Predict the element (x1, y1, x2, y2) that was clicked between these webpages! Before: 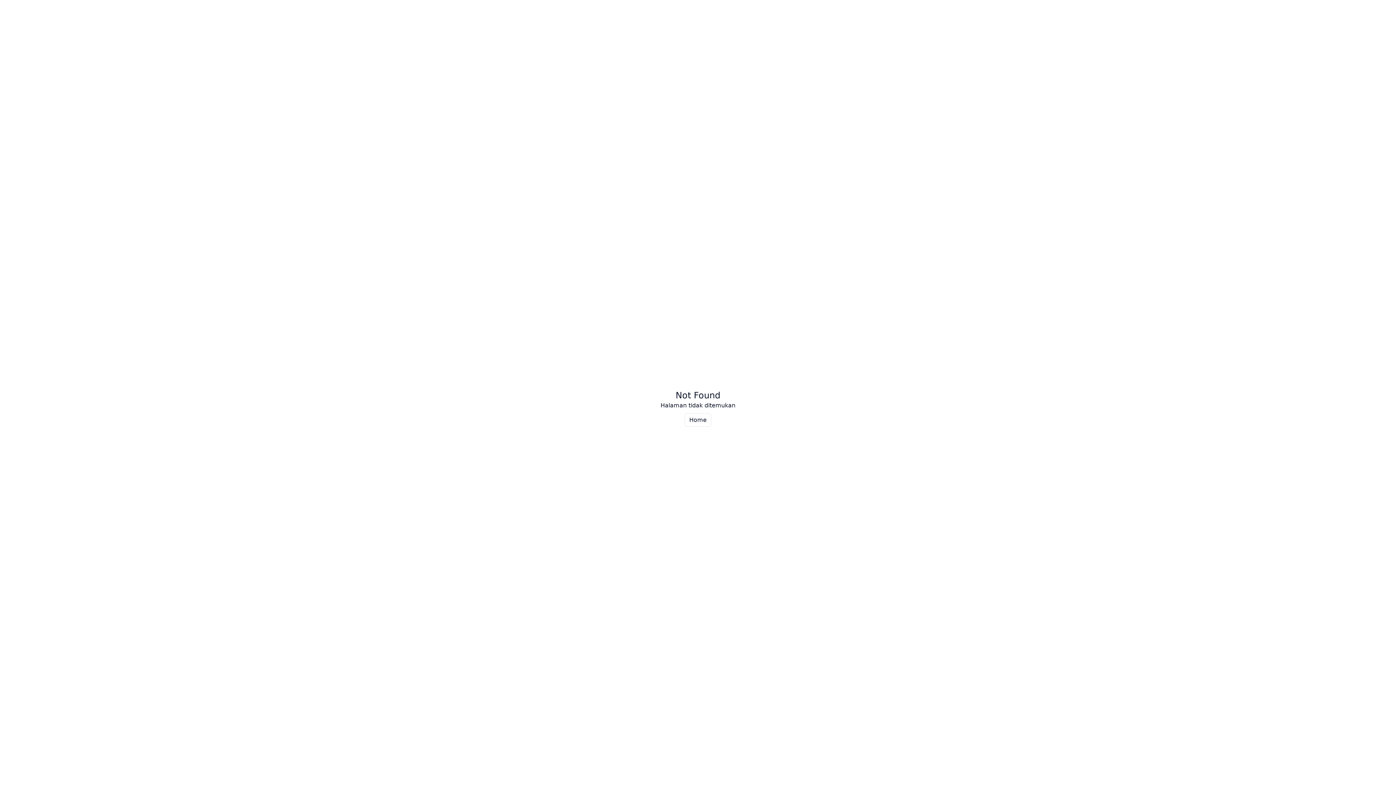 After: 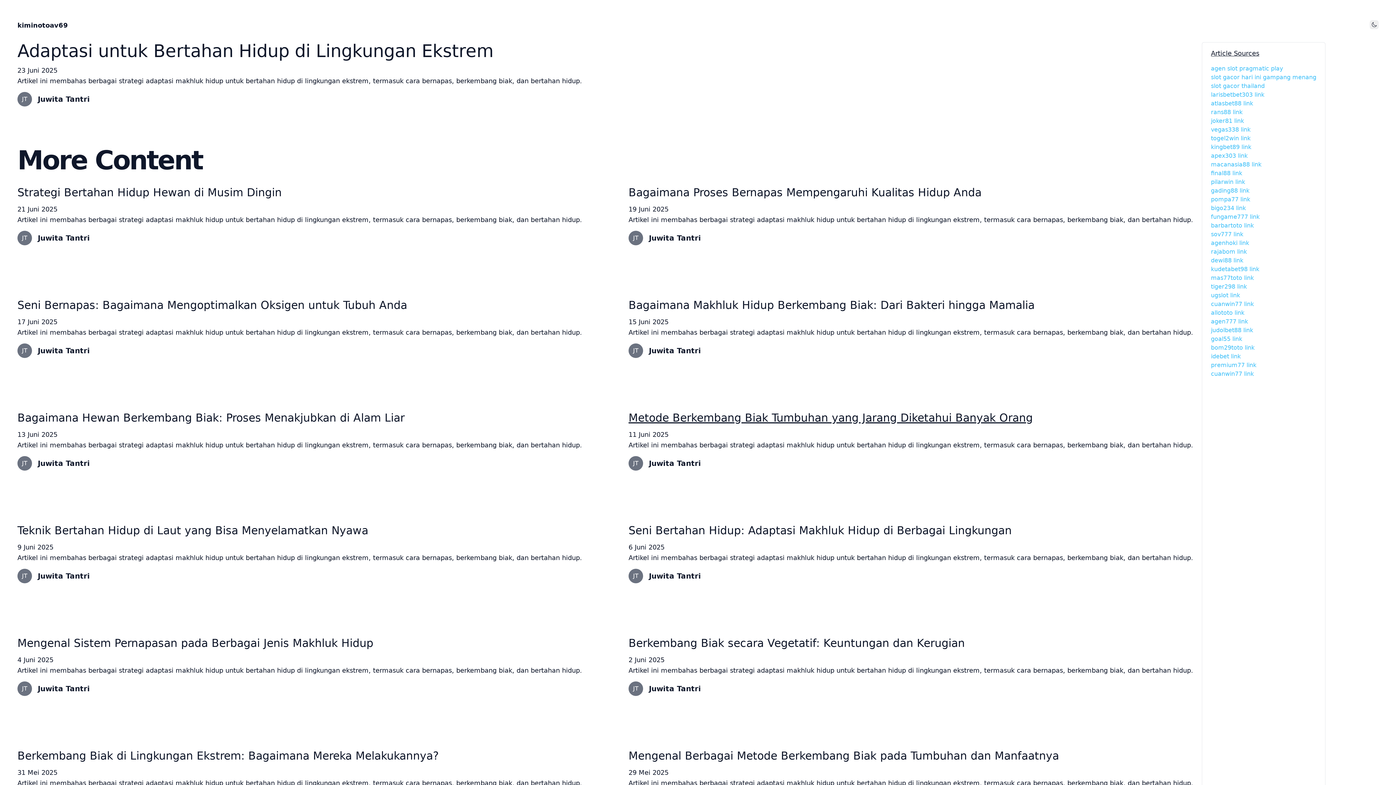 Action: label: Home bbox: (684, 413, 711, 426)